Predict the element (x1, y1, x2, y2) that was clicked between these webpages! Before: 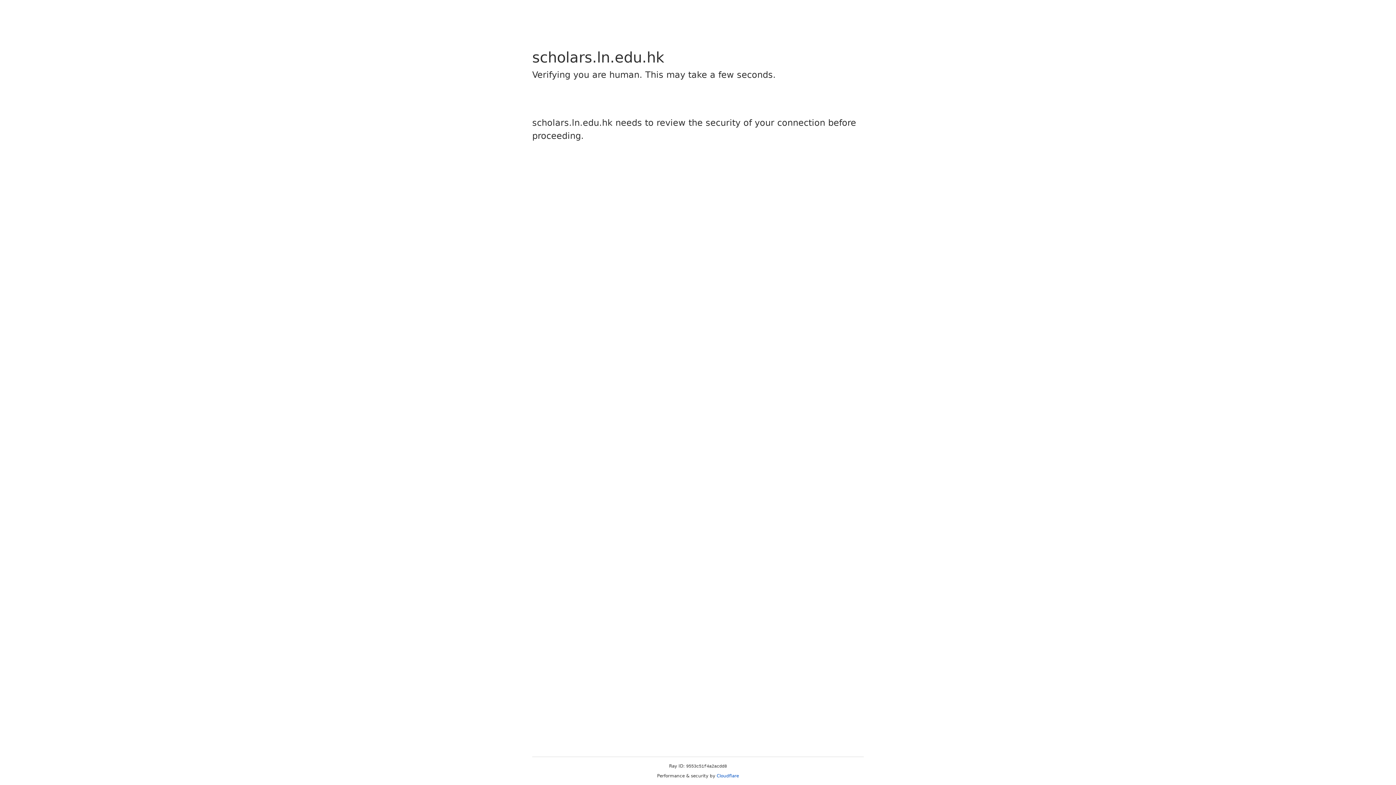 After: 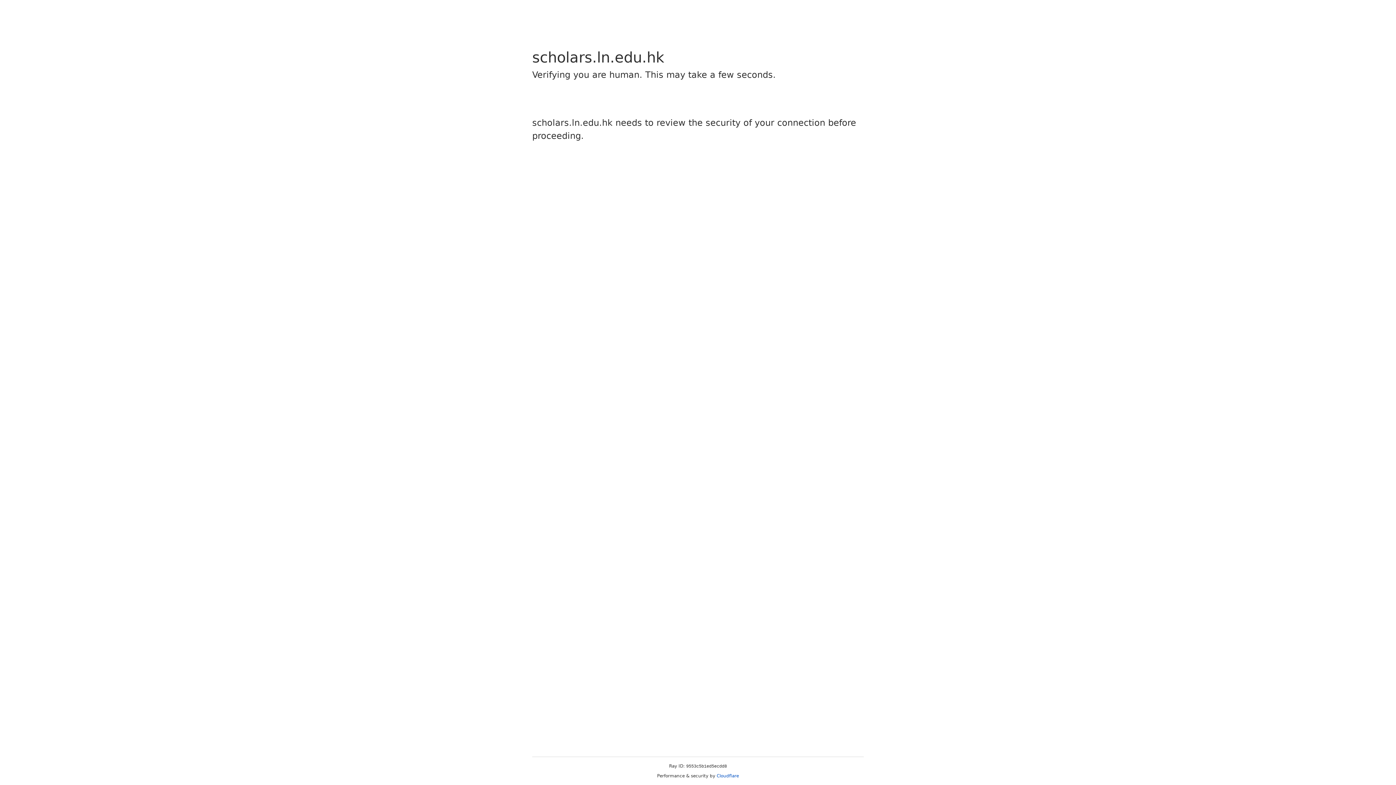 Action: label: Cloudflare bbox: (716, 773, 739, 778)